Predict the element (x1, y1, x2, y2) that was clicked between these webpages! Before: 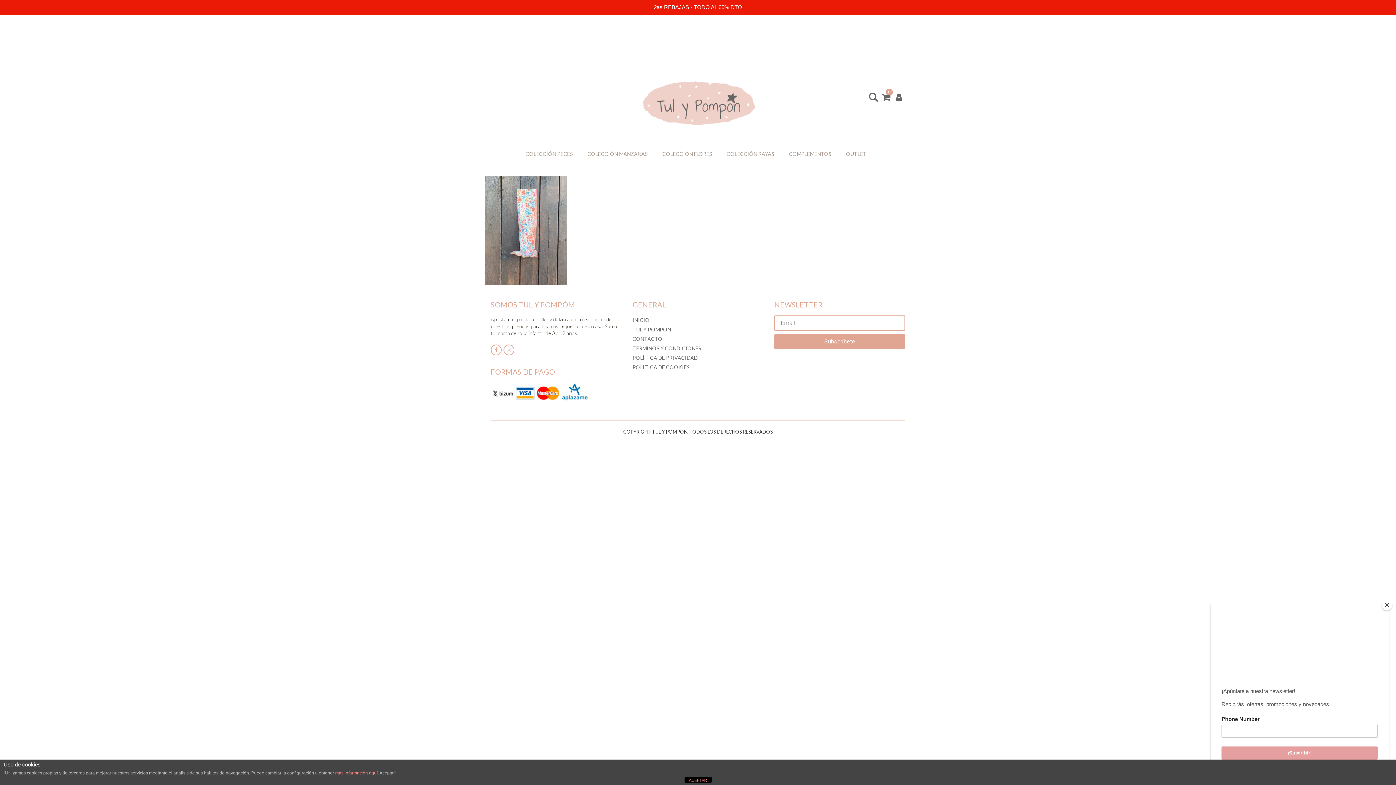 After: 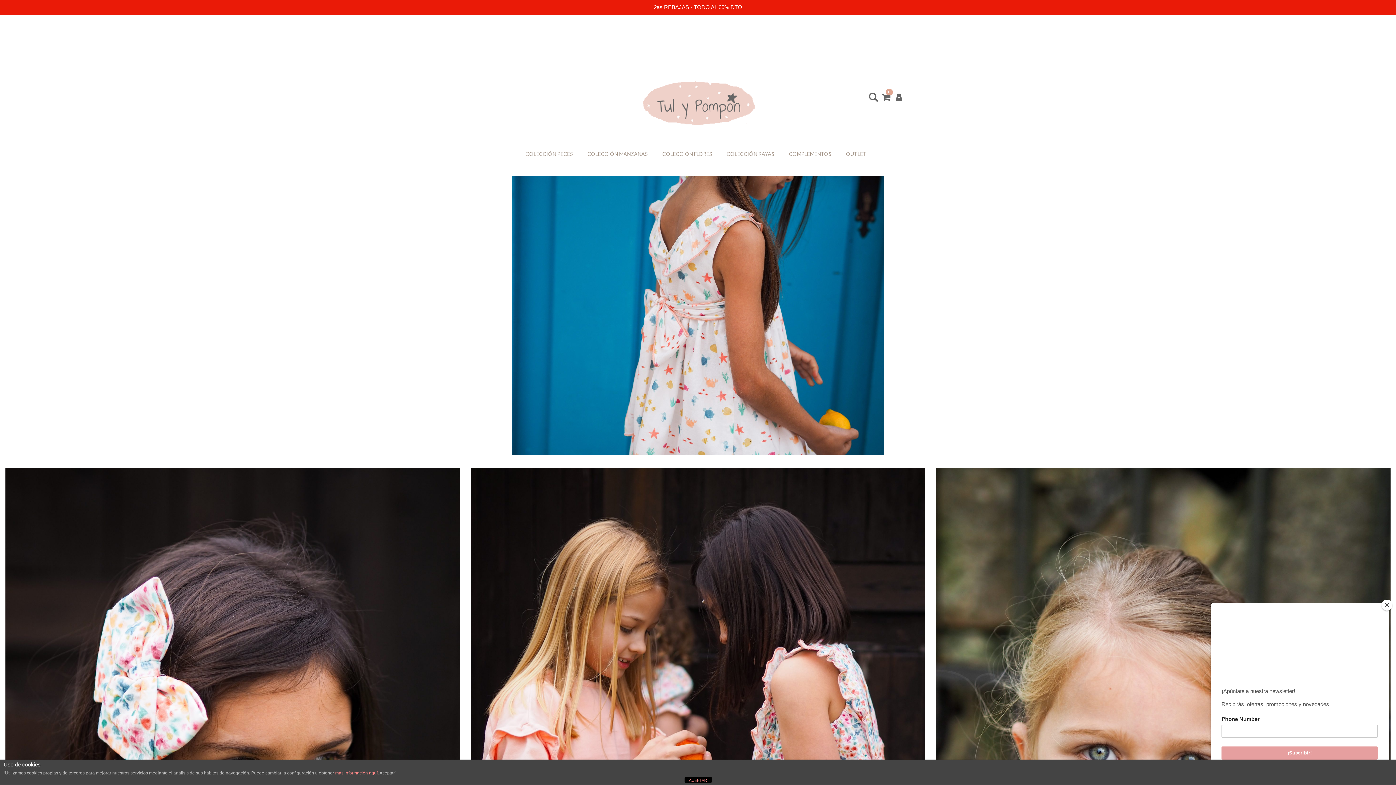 Action: bbox: (638, 129, 758, 135)